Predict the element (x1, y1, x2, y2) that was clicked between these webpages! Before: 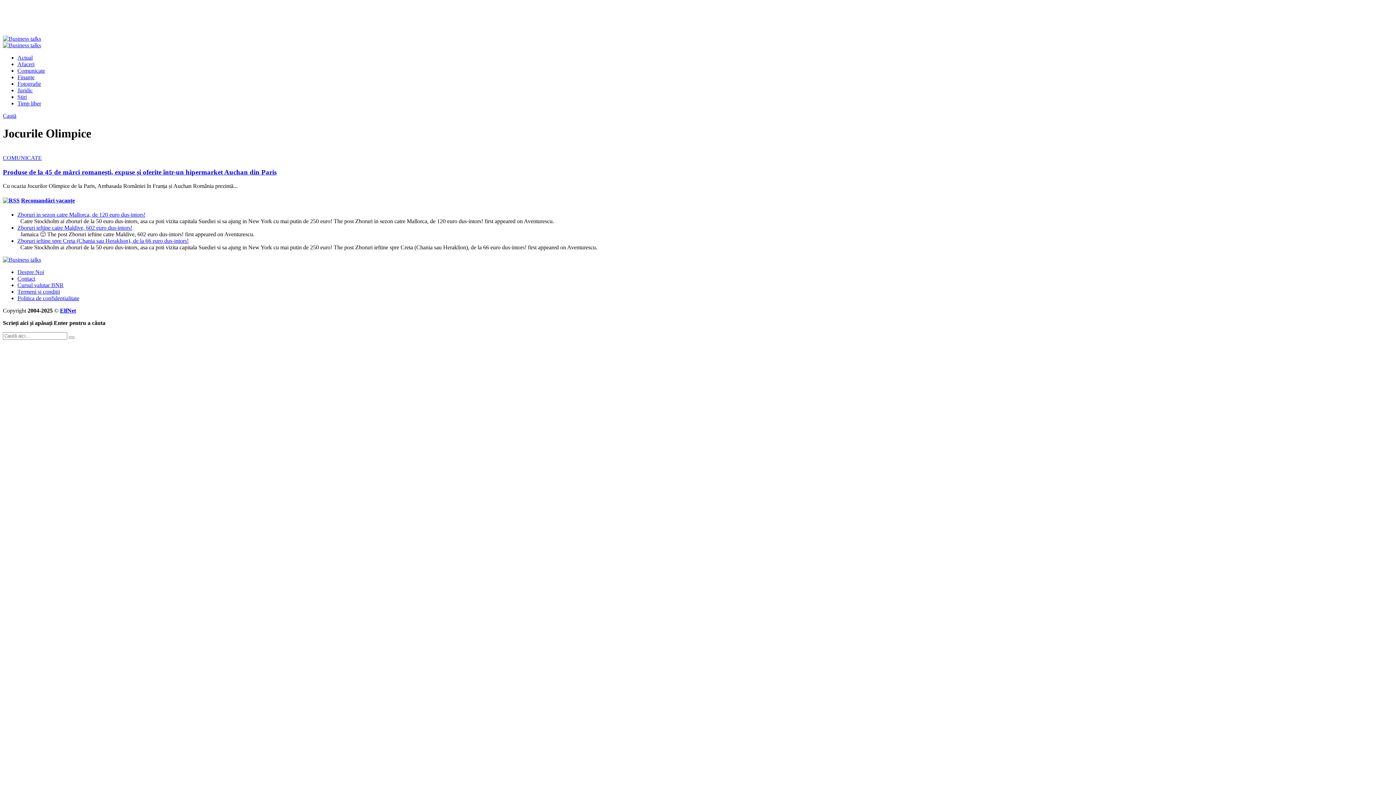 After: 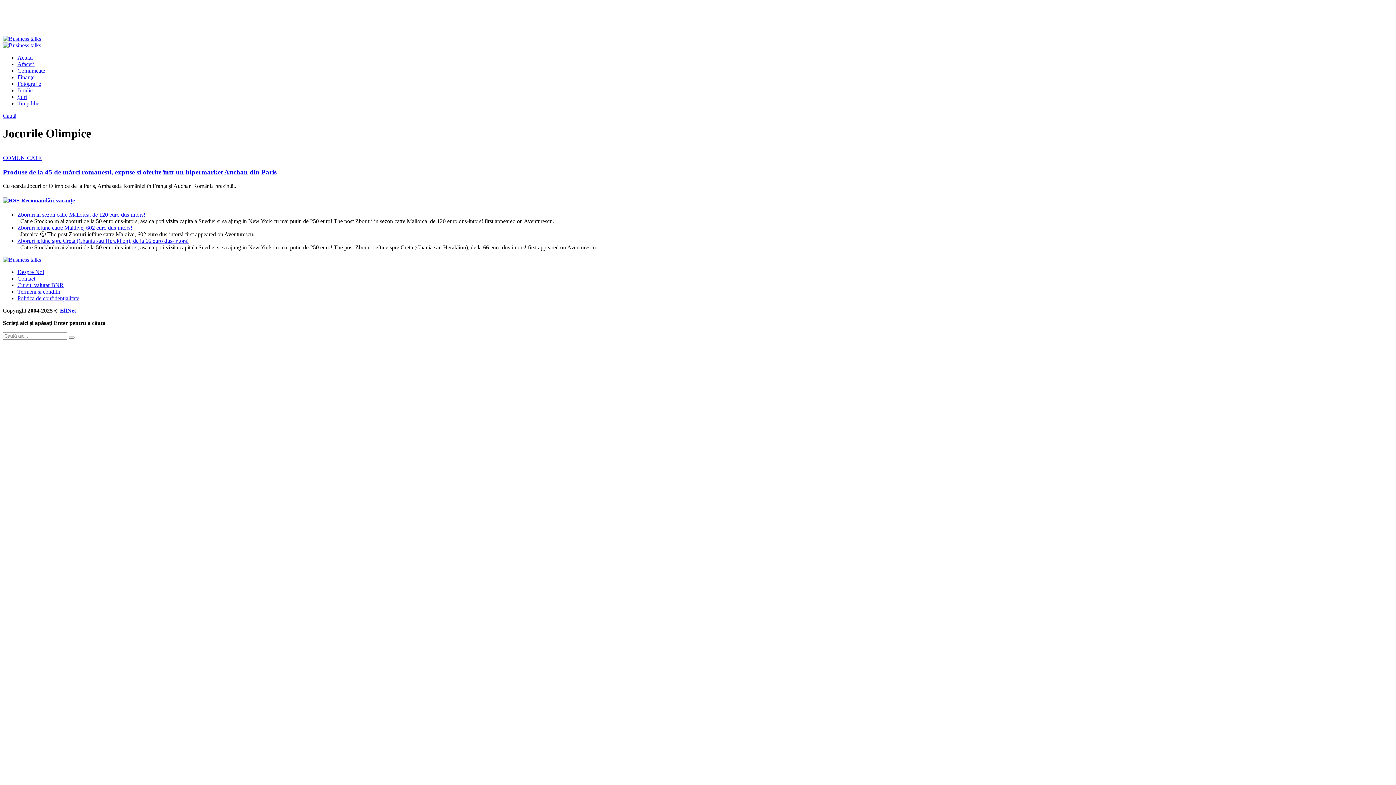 Action: bbox: (2, 112, 16, 118) label: Caută